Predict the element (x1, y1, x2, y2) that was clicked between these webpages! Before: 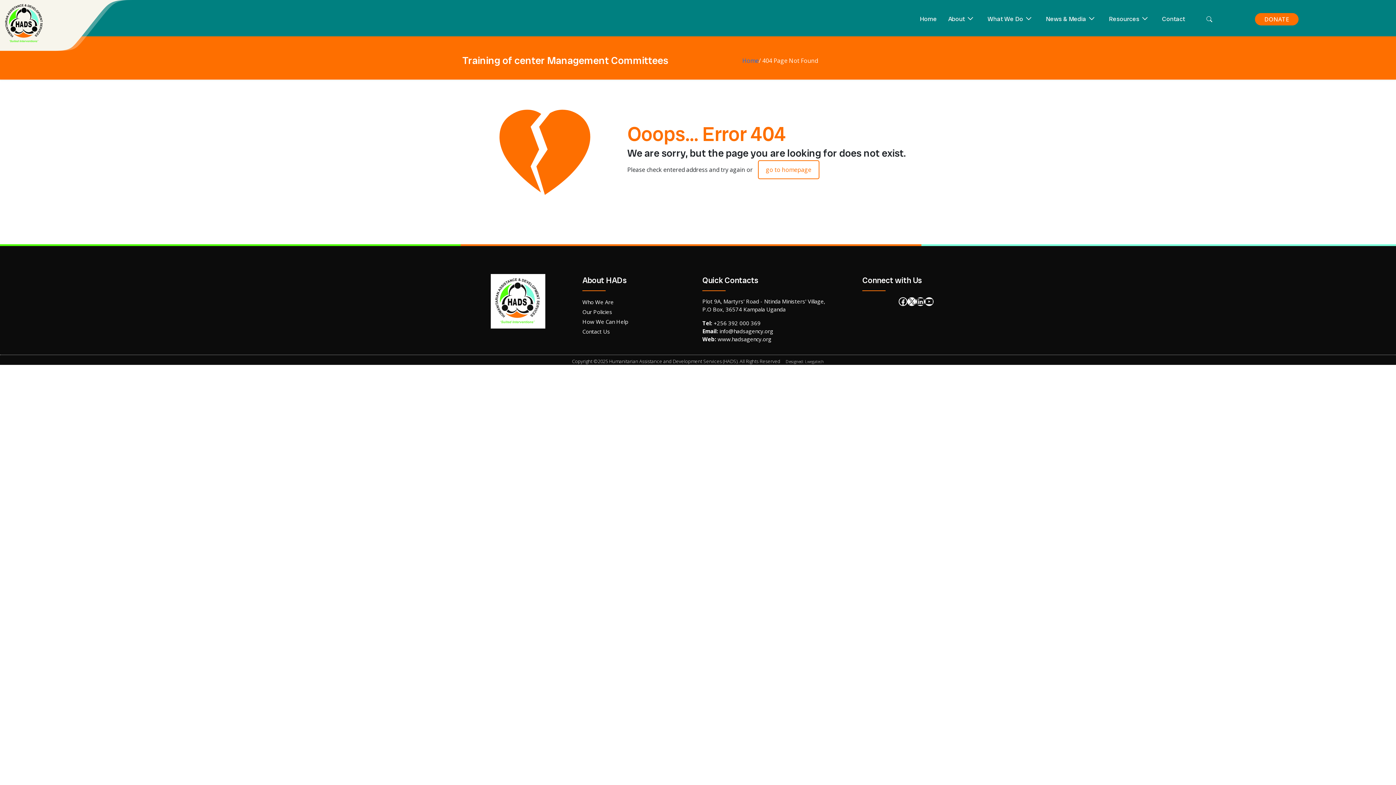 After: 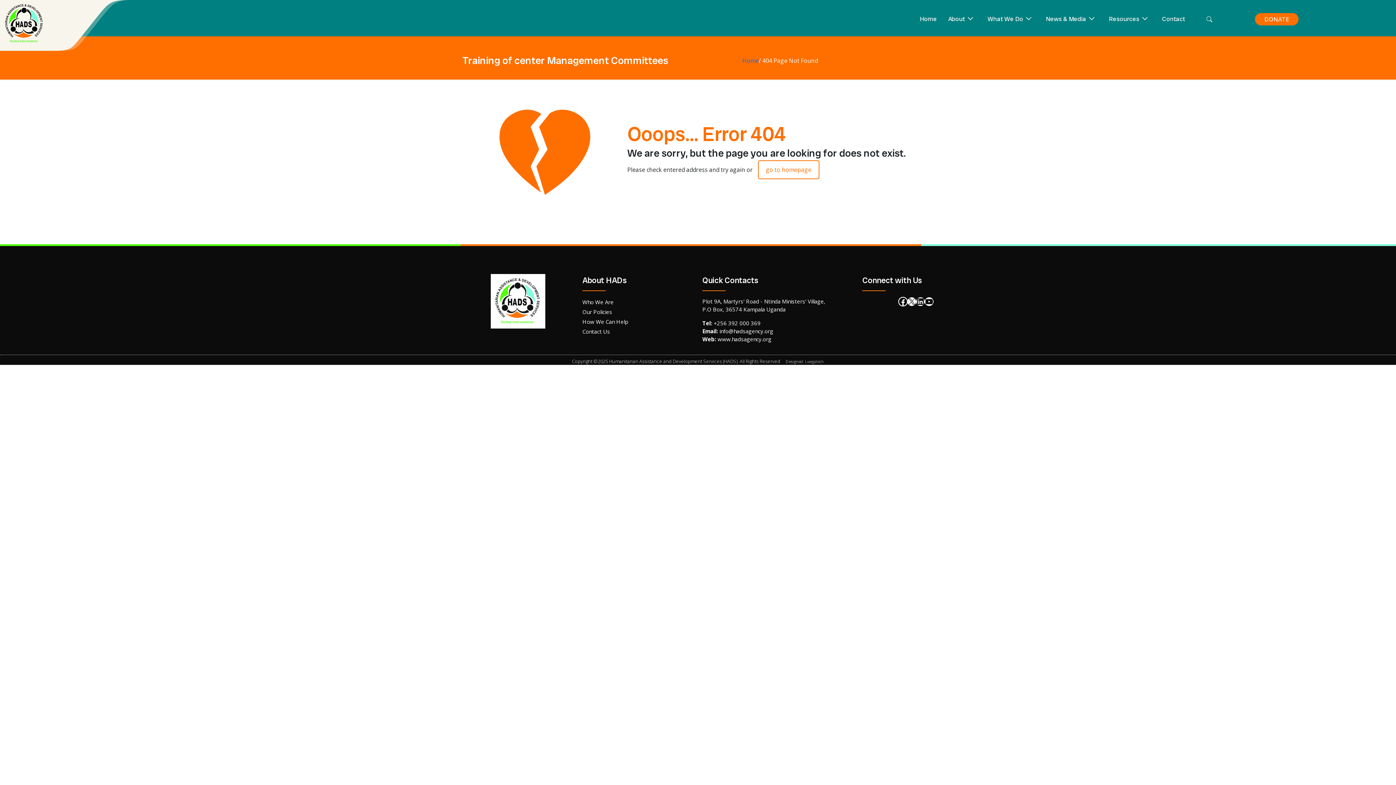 Action: bbox: (898, 297, 907, 306) label: Facebook